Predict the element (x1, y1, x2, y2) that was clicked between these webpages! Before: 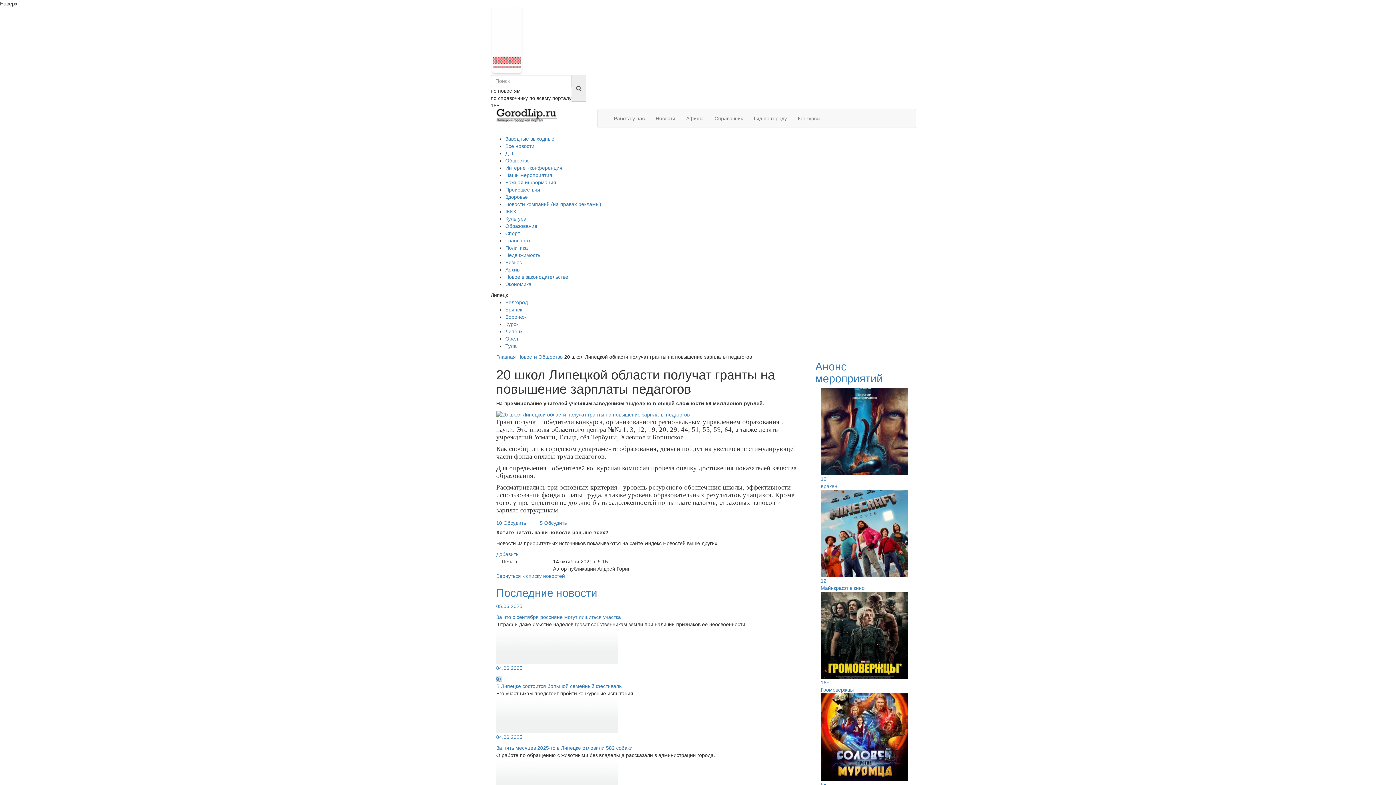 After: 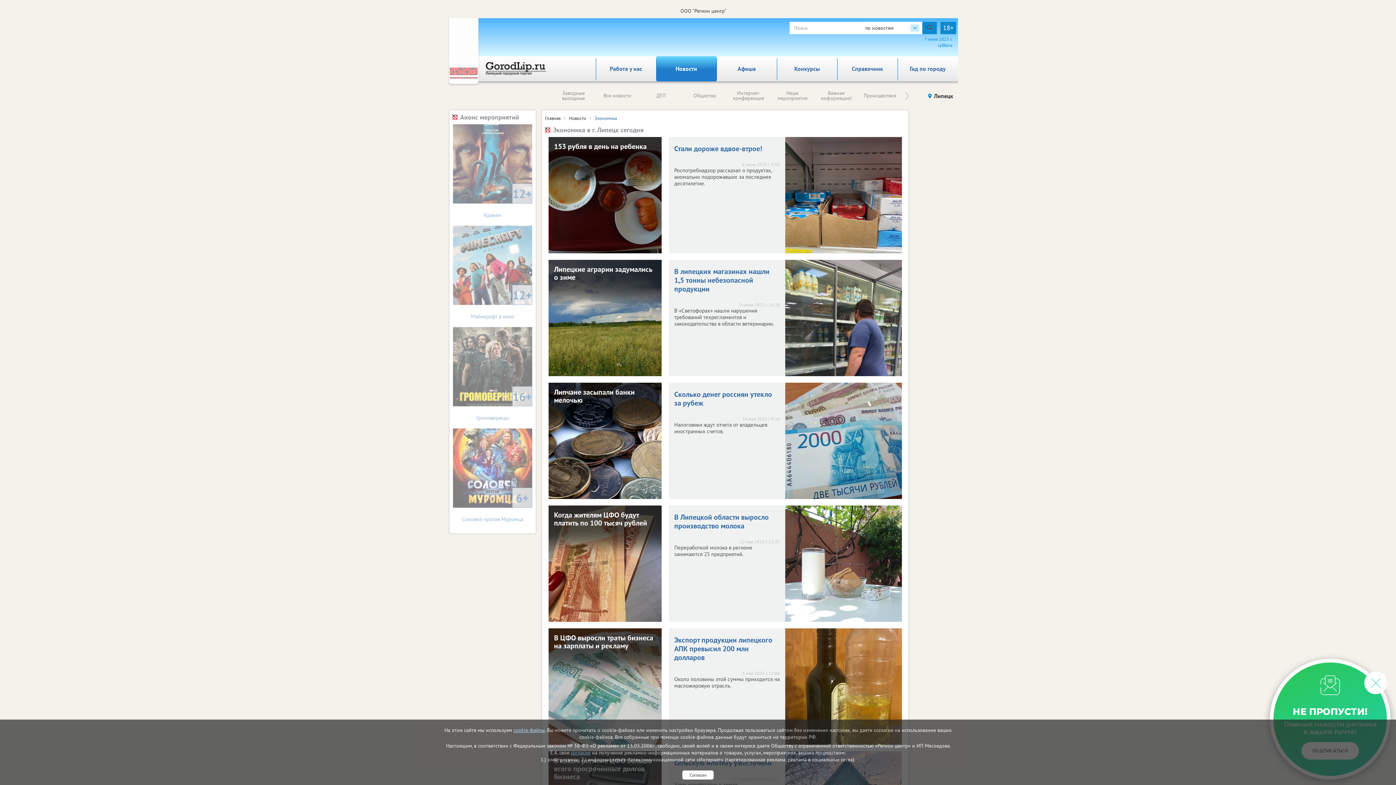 Action: label: Экономика bbox: (505, 281, 531, 287)